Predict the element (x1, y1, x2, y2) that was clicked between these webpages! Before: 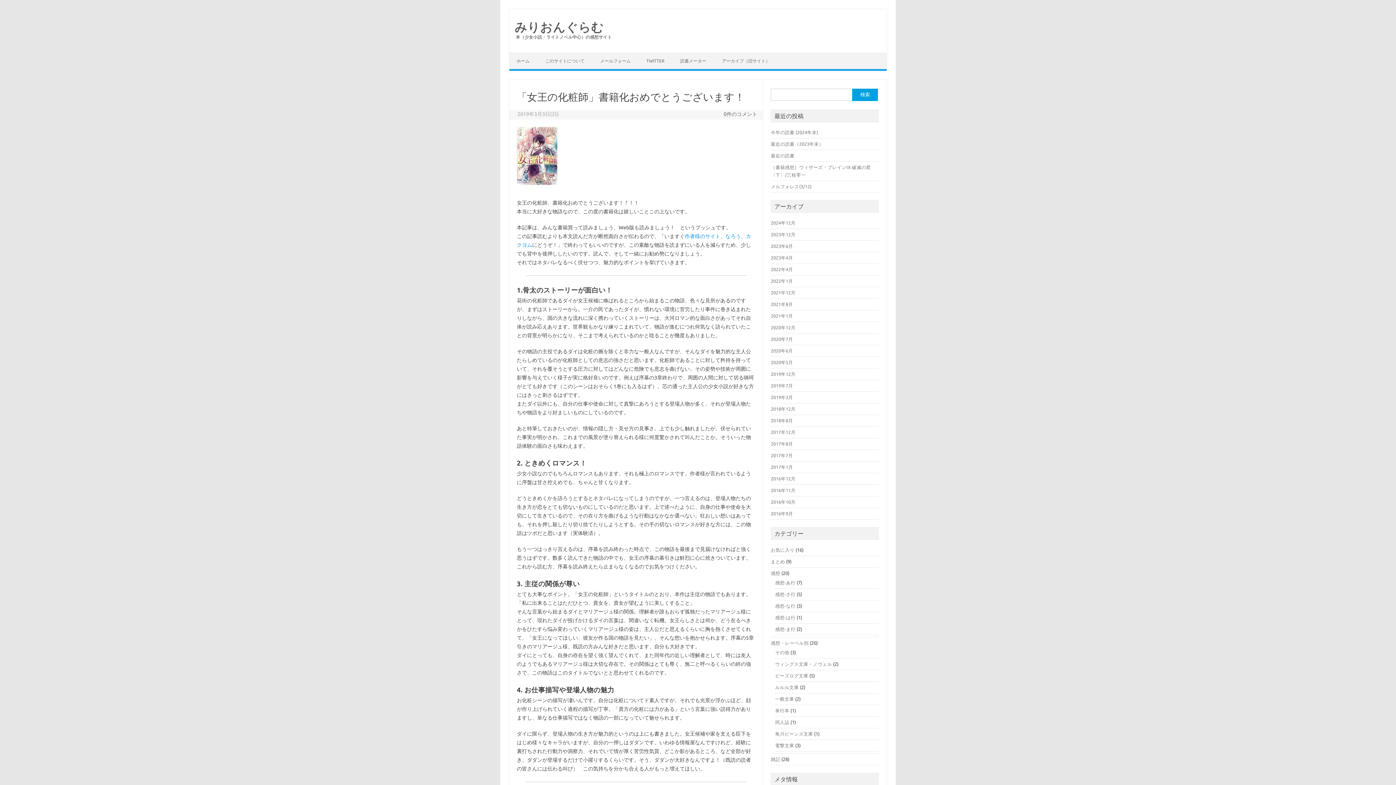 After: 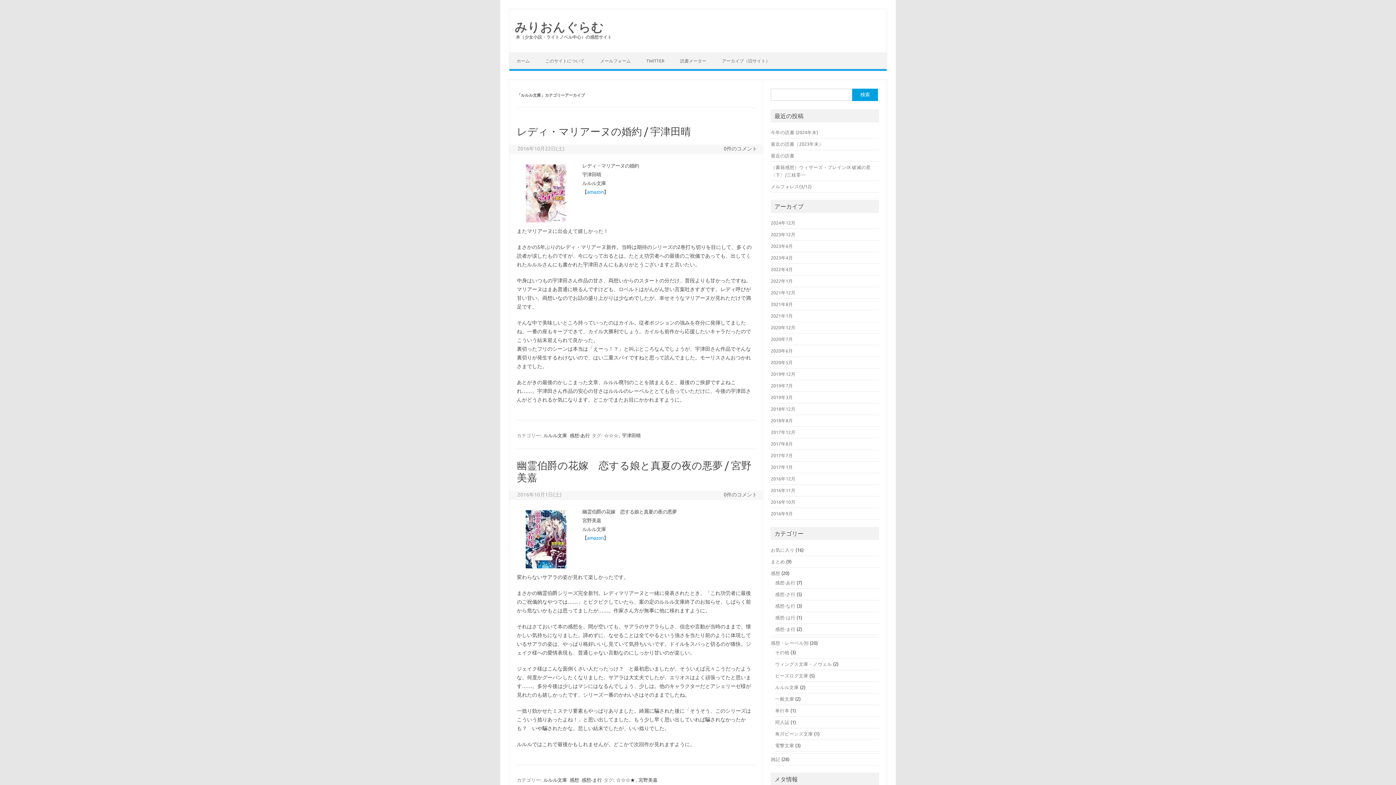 Action: bbox: (775, 685, 799, 690) label: ルルル文庫